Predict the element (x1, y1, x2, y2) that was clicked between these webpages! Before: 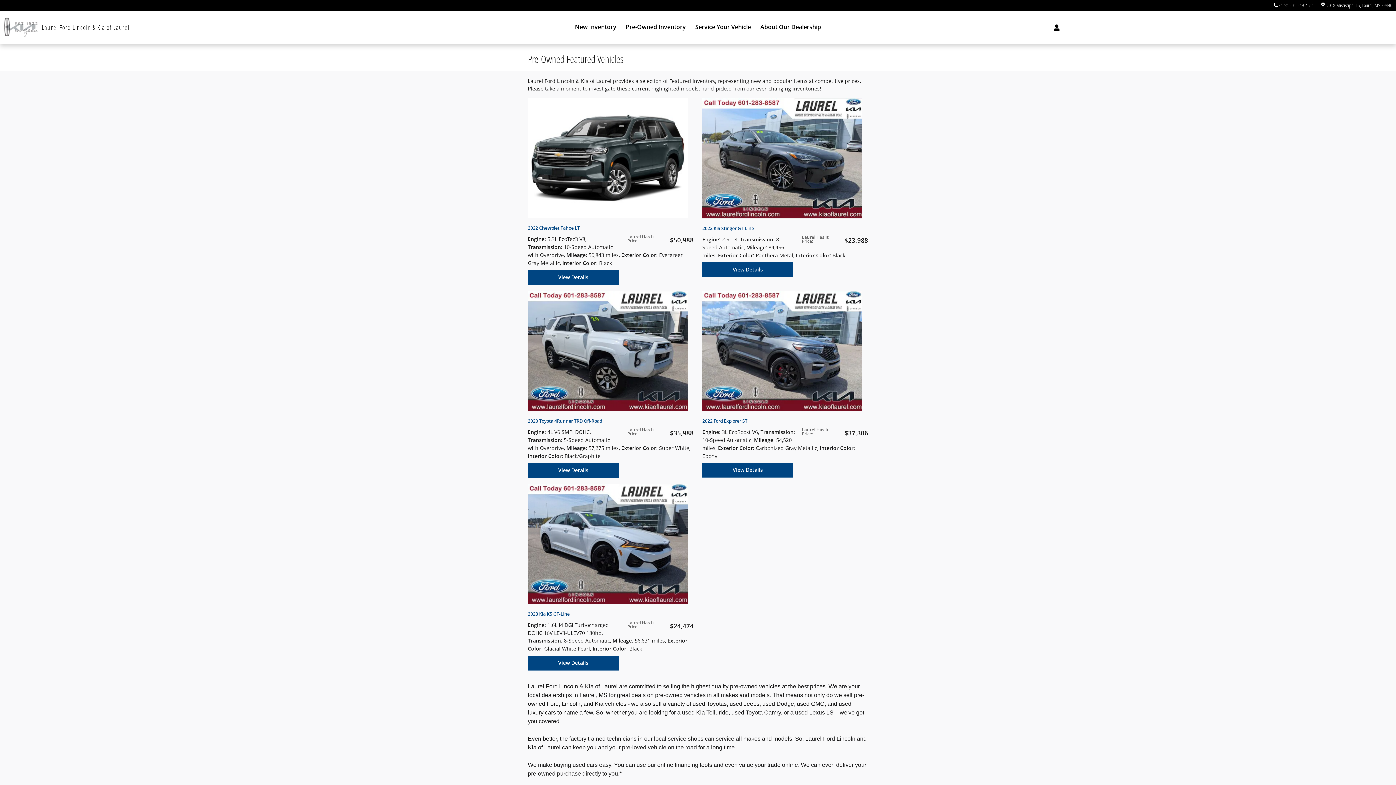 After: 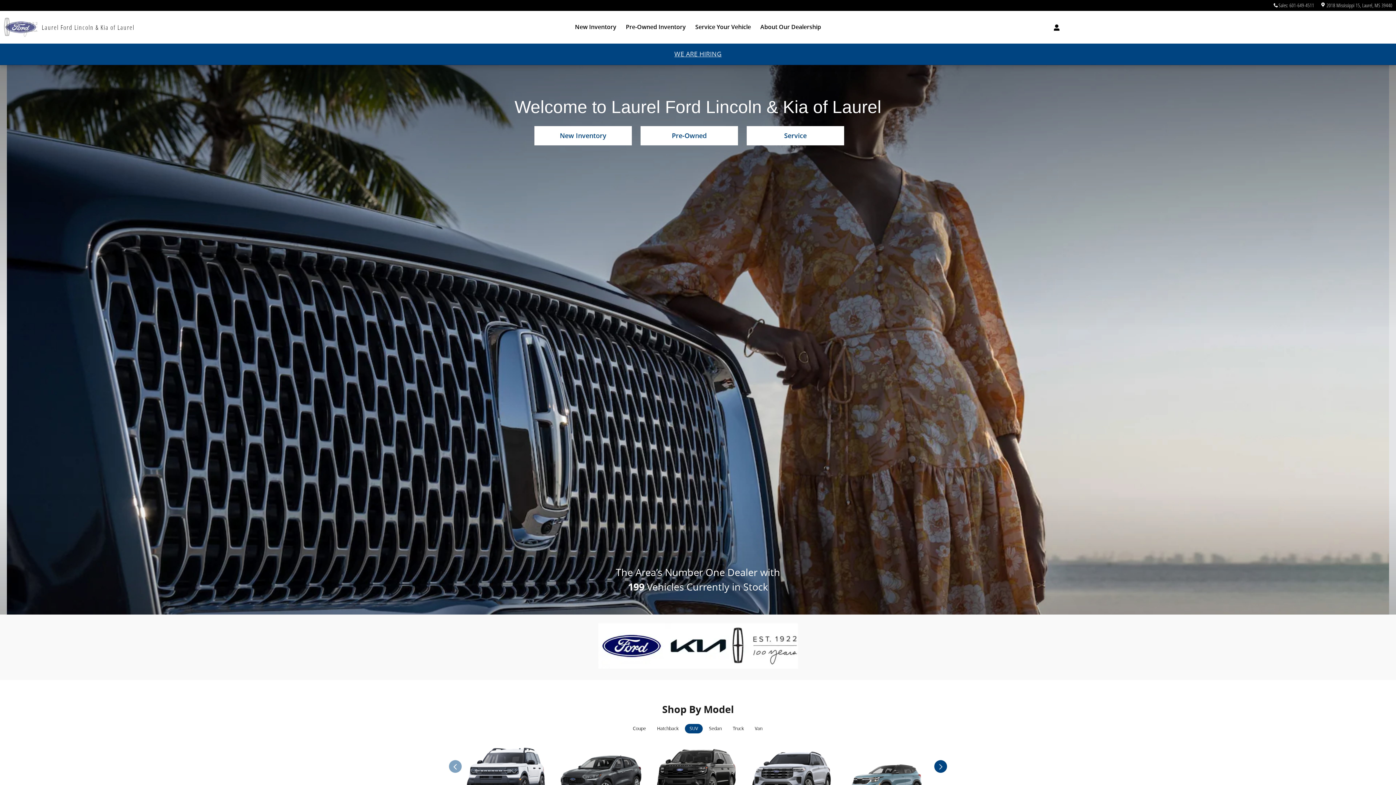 Action: bbox: (3, 15, 38, 39)